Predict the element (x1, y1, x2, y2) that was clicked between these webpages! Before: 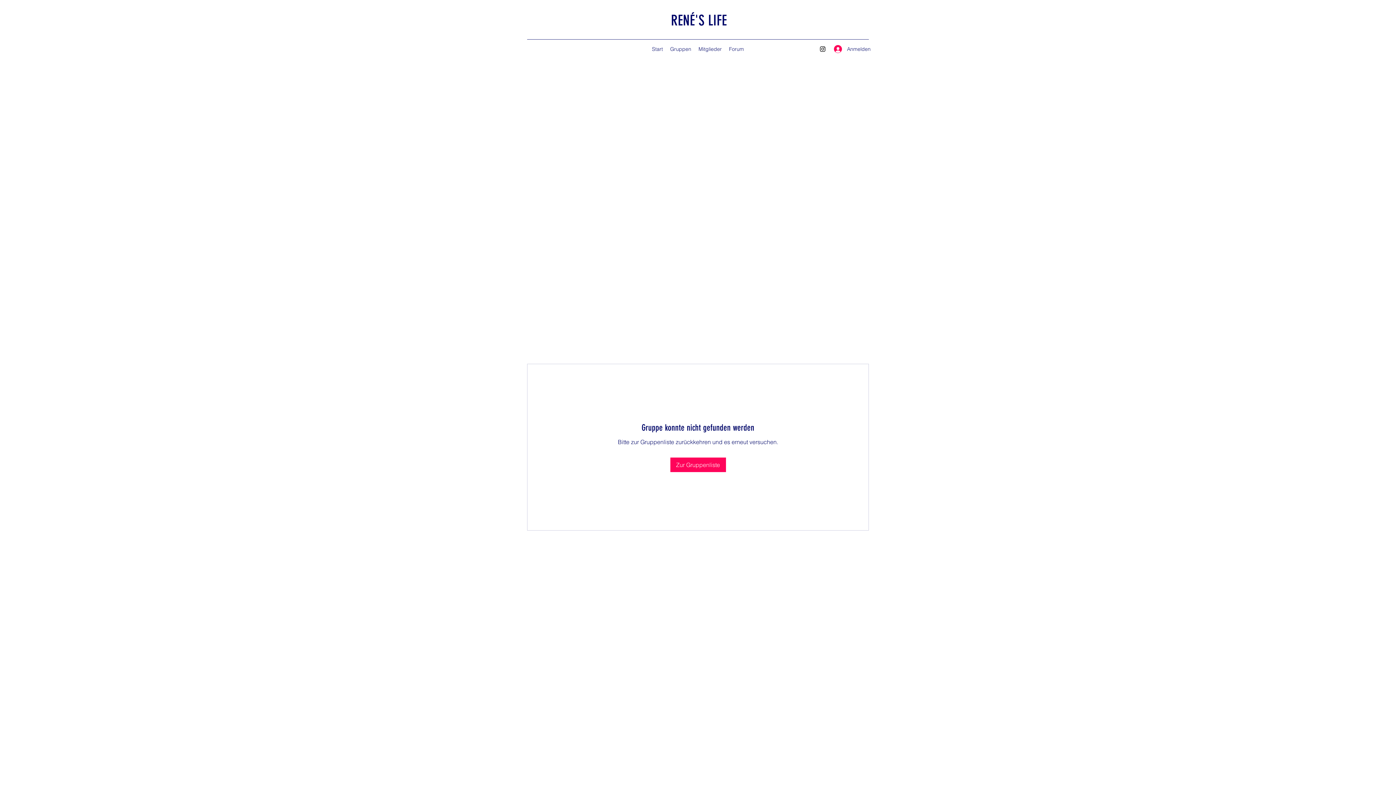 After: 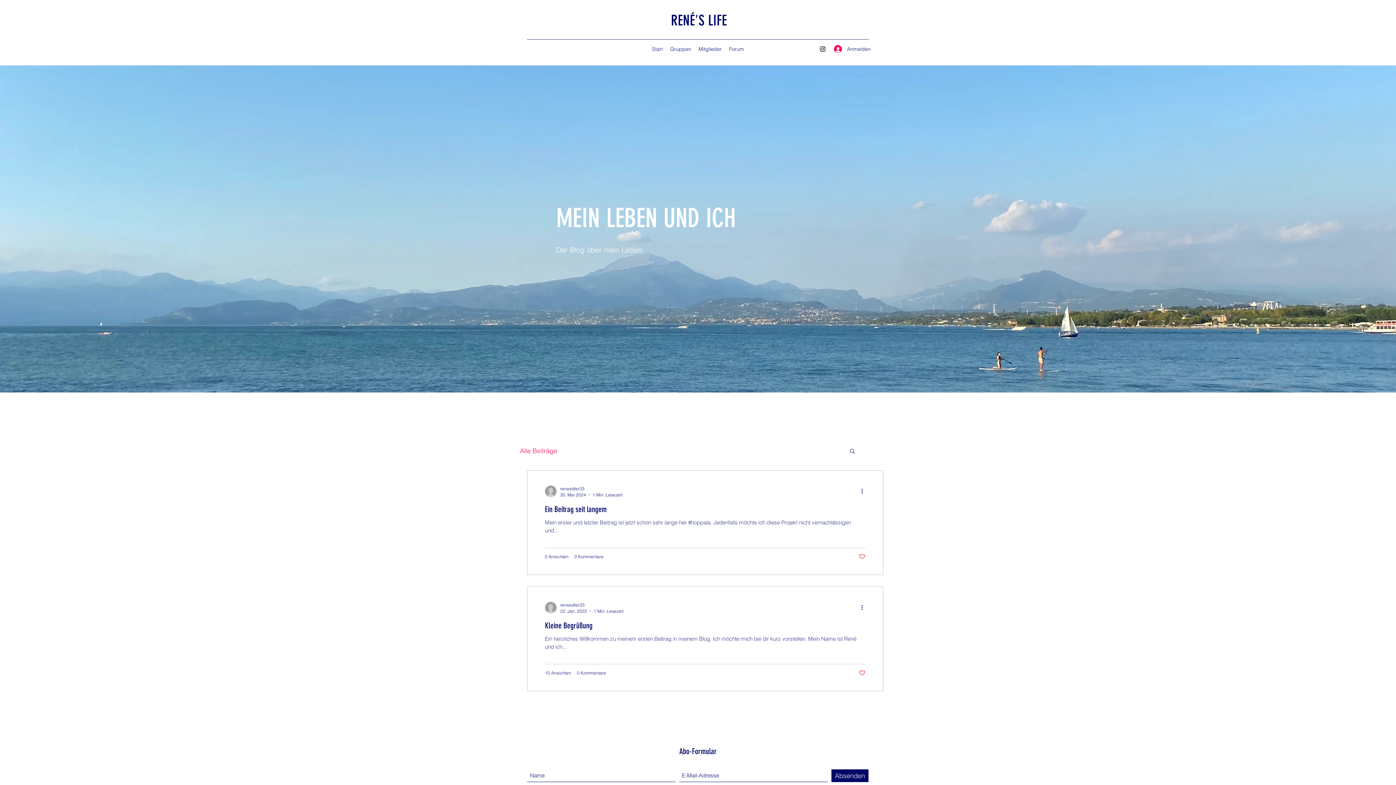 Action: label: RENÉ'S LIFE bbox: (671, 12, 727, 29)